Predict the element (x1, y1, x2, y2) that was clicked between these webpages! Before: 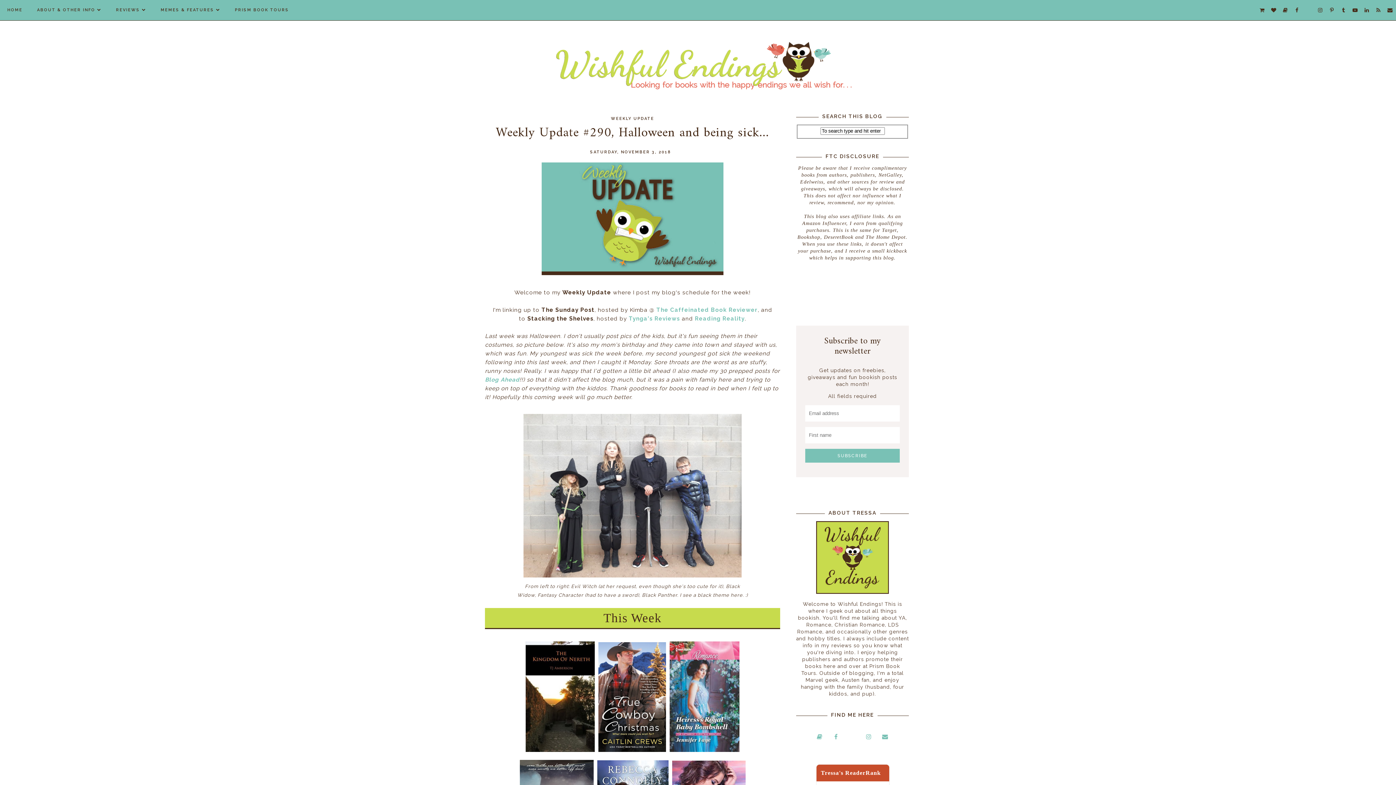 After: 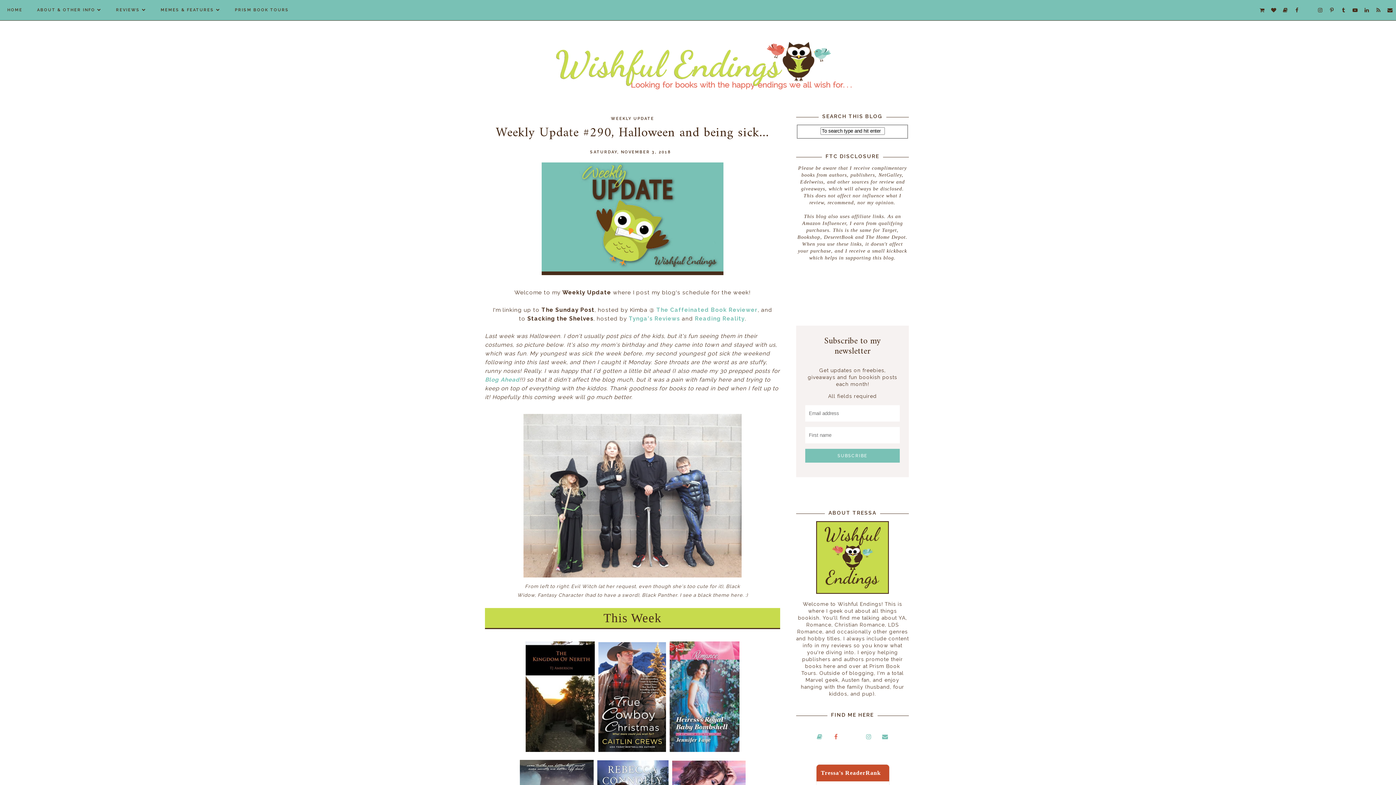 Action: bbox: (829, 730, 842, 743)